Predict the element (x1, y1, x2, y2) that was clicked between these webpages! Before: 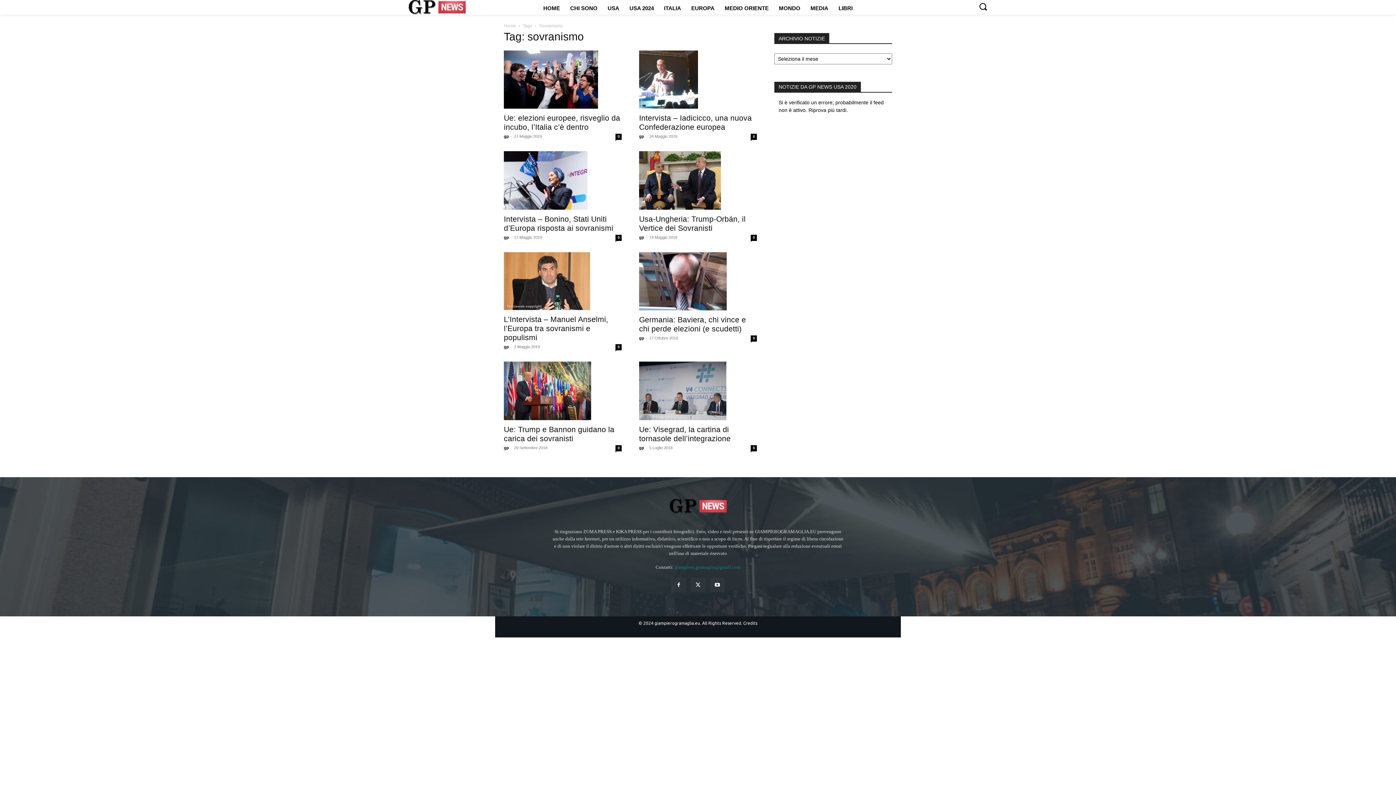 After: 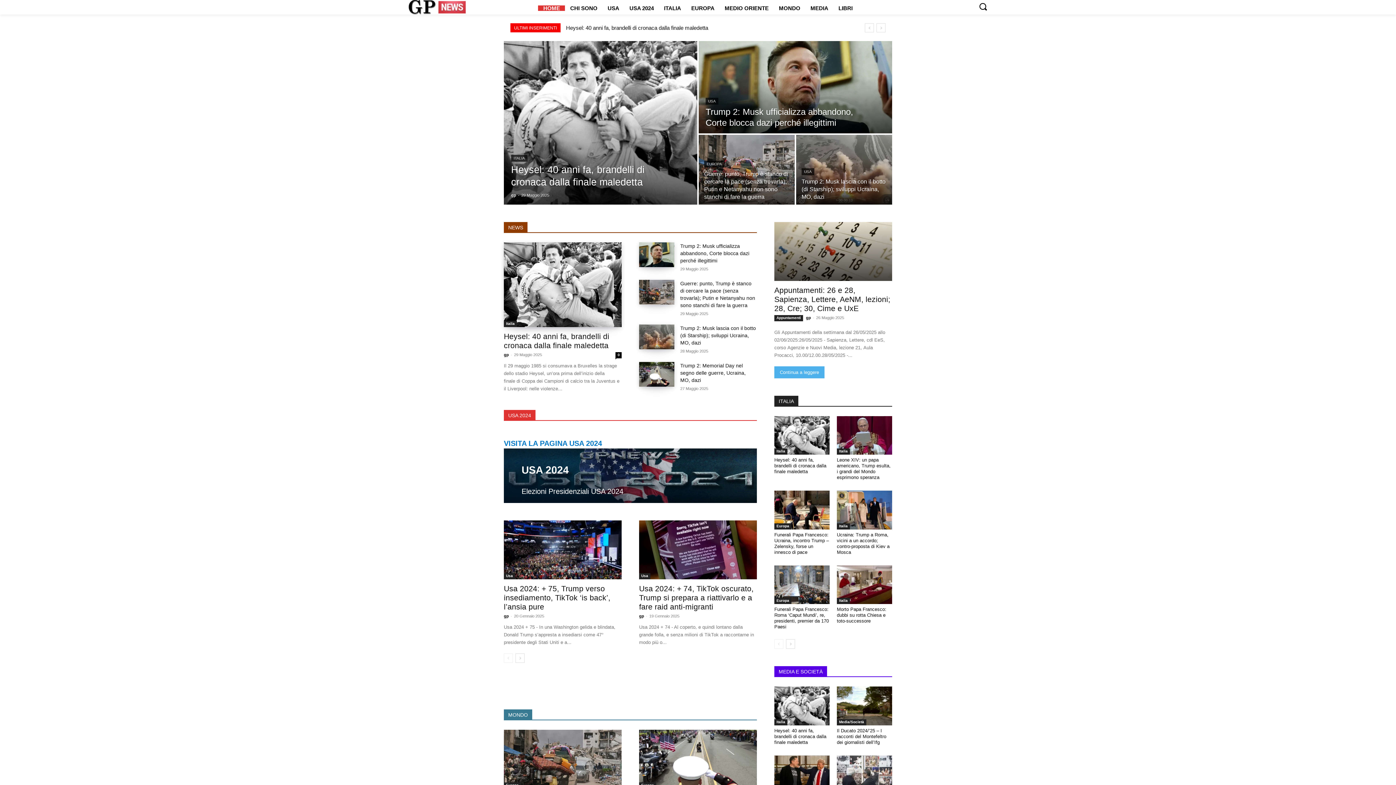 Action: bbox: (408, 0, 465, 14)